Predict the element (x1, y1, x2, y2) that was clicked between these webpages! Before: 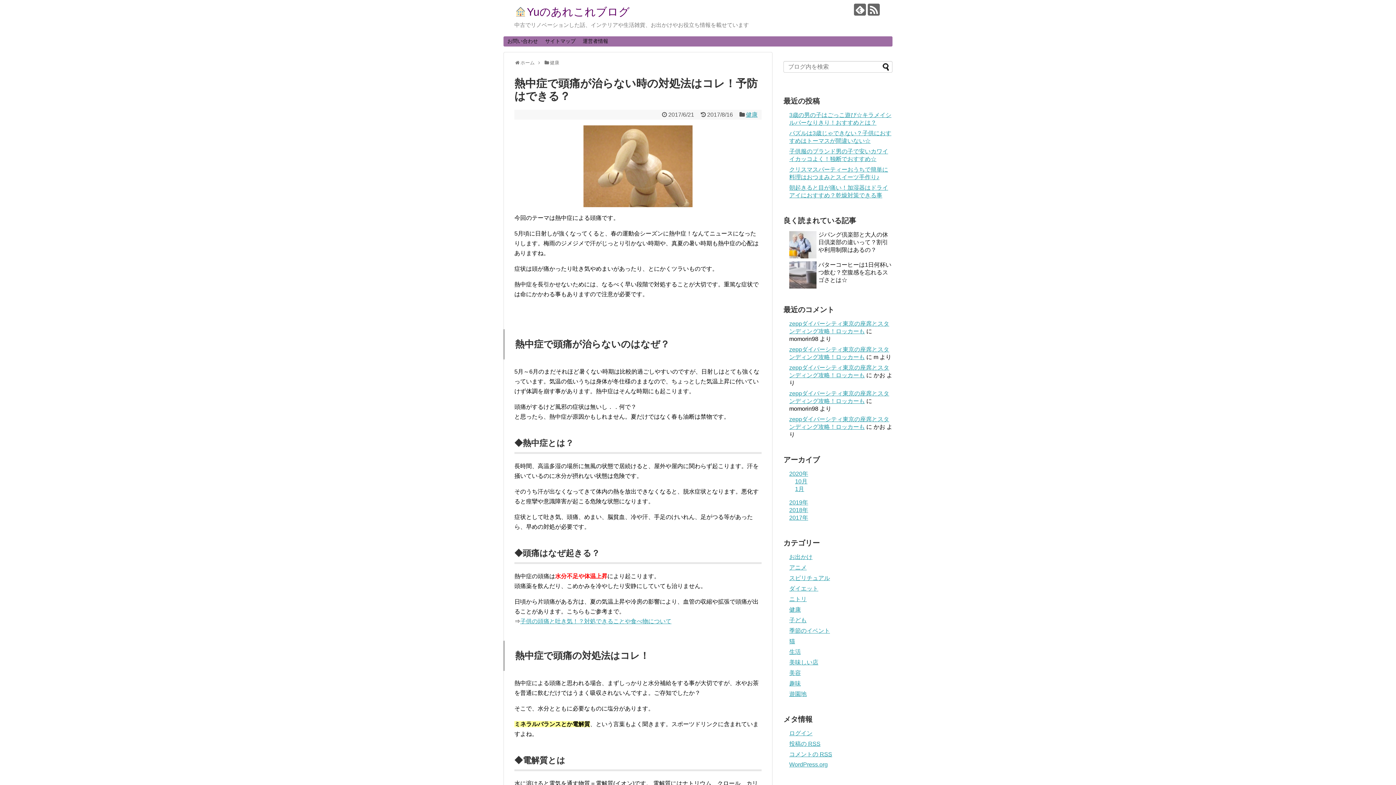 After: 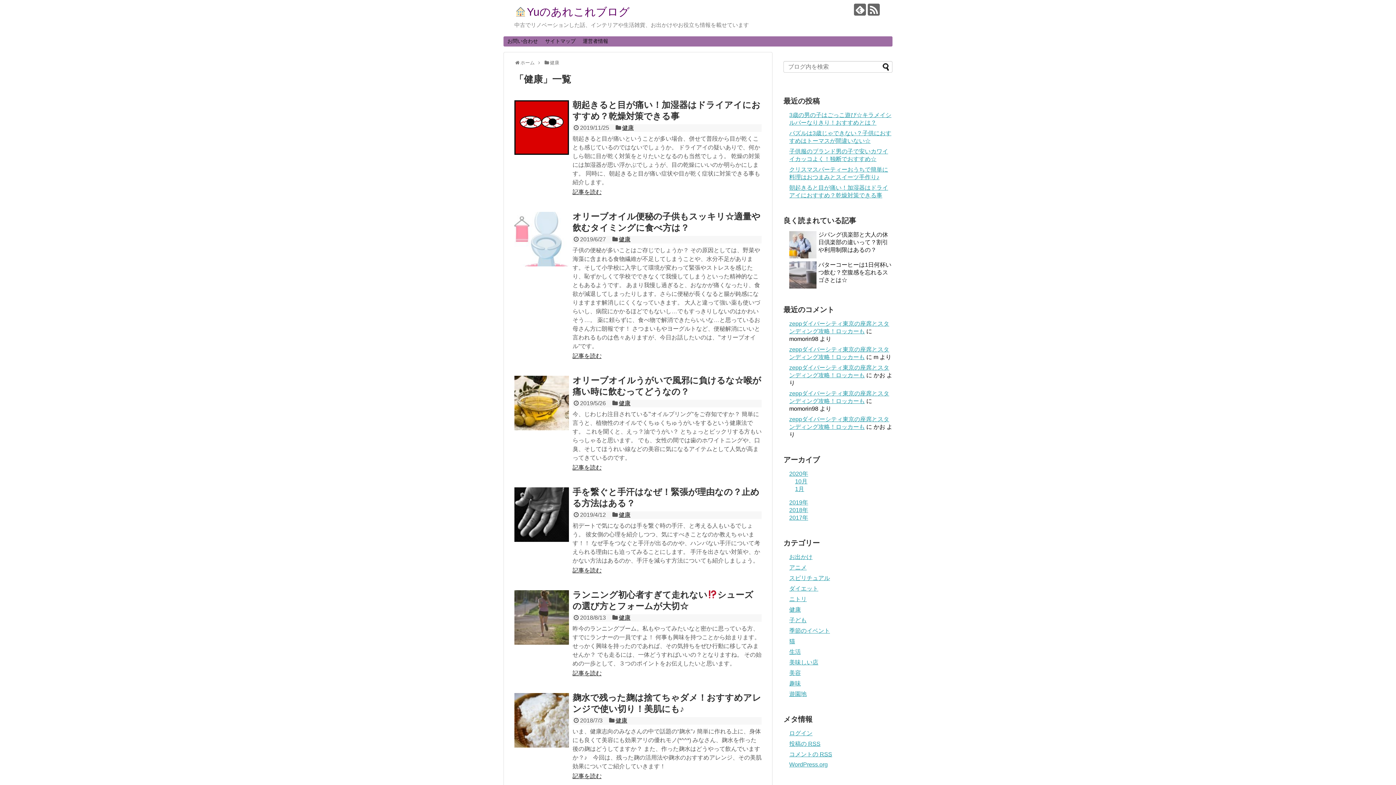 Action: bbox: (549, 60, 559, 65) label: 健康